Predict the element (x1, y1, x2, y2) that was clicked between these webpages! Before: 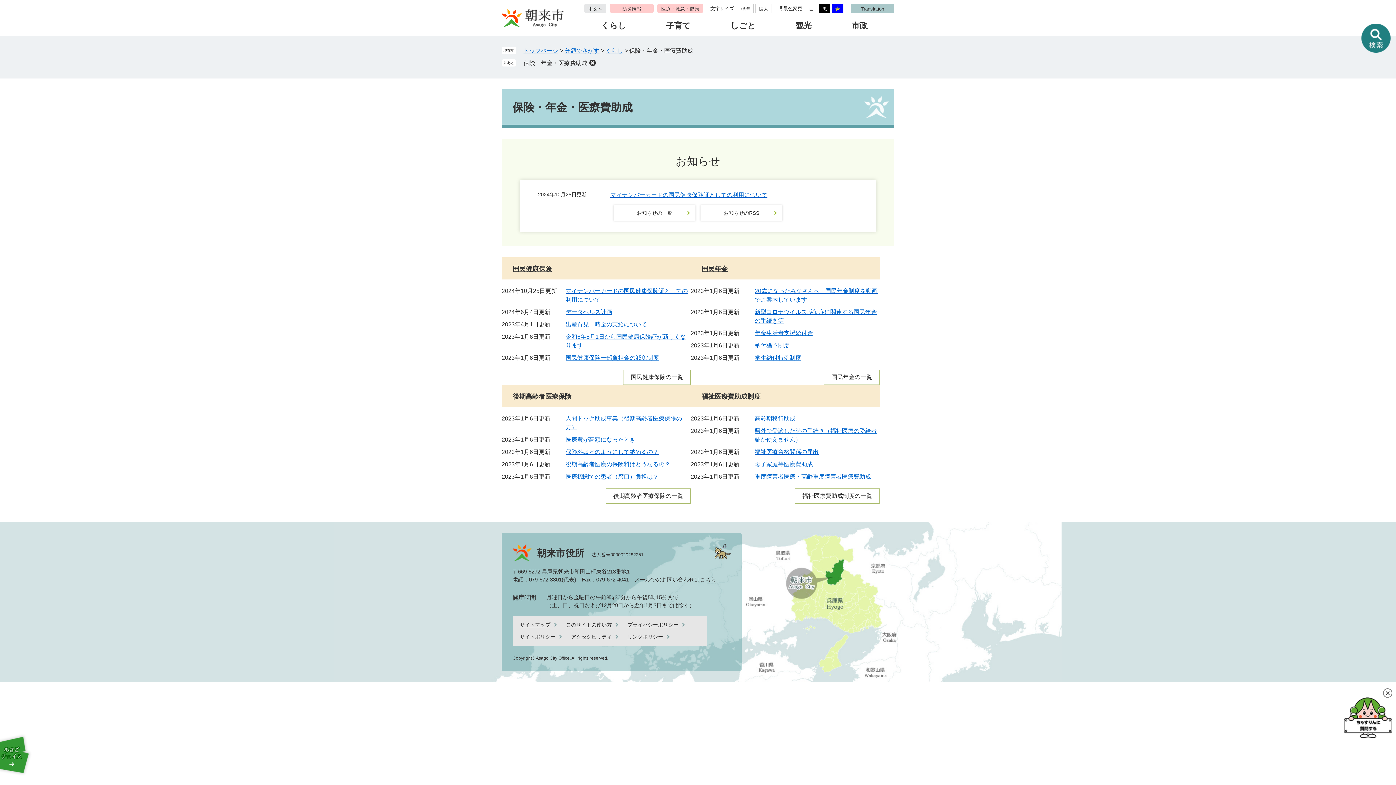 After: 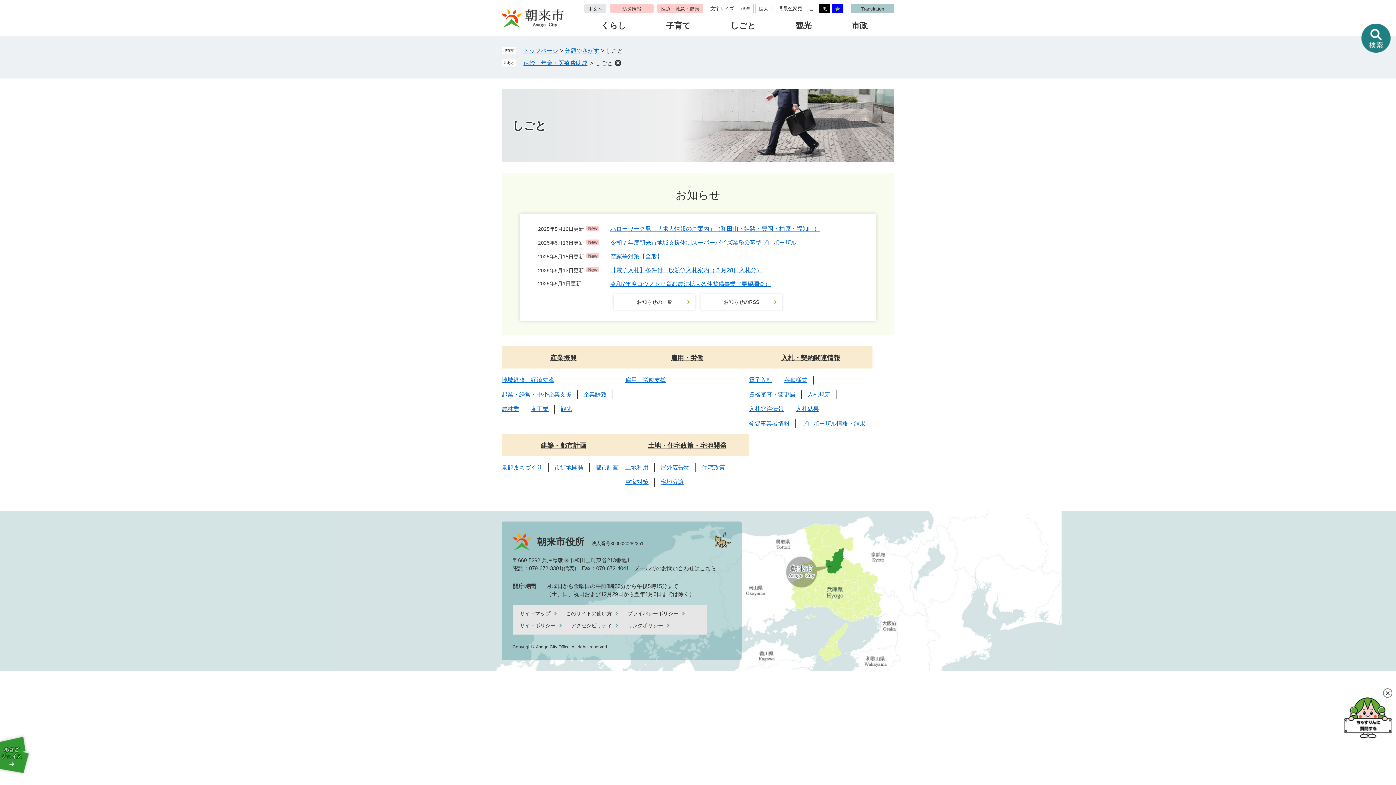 Action: label: しごと bbox: (723, 19, 763, 32)